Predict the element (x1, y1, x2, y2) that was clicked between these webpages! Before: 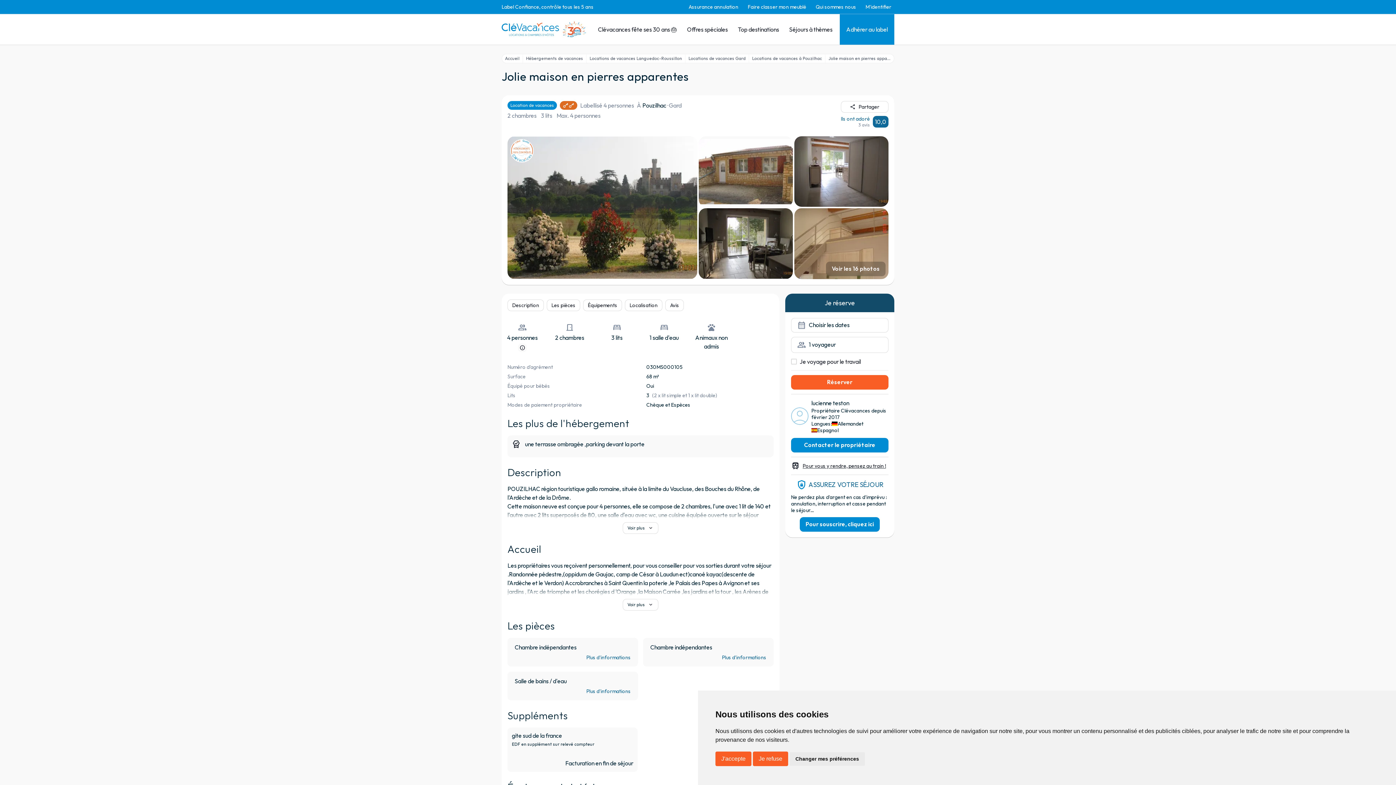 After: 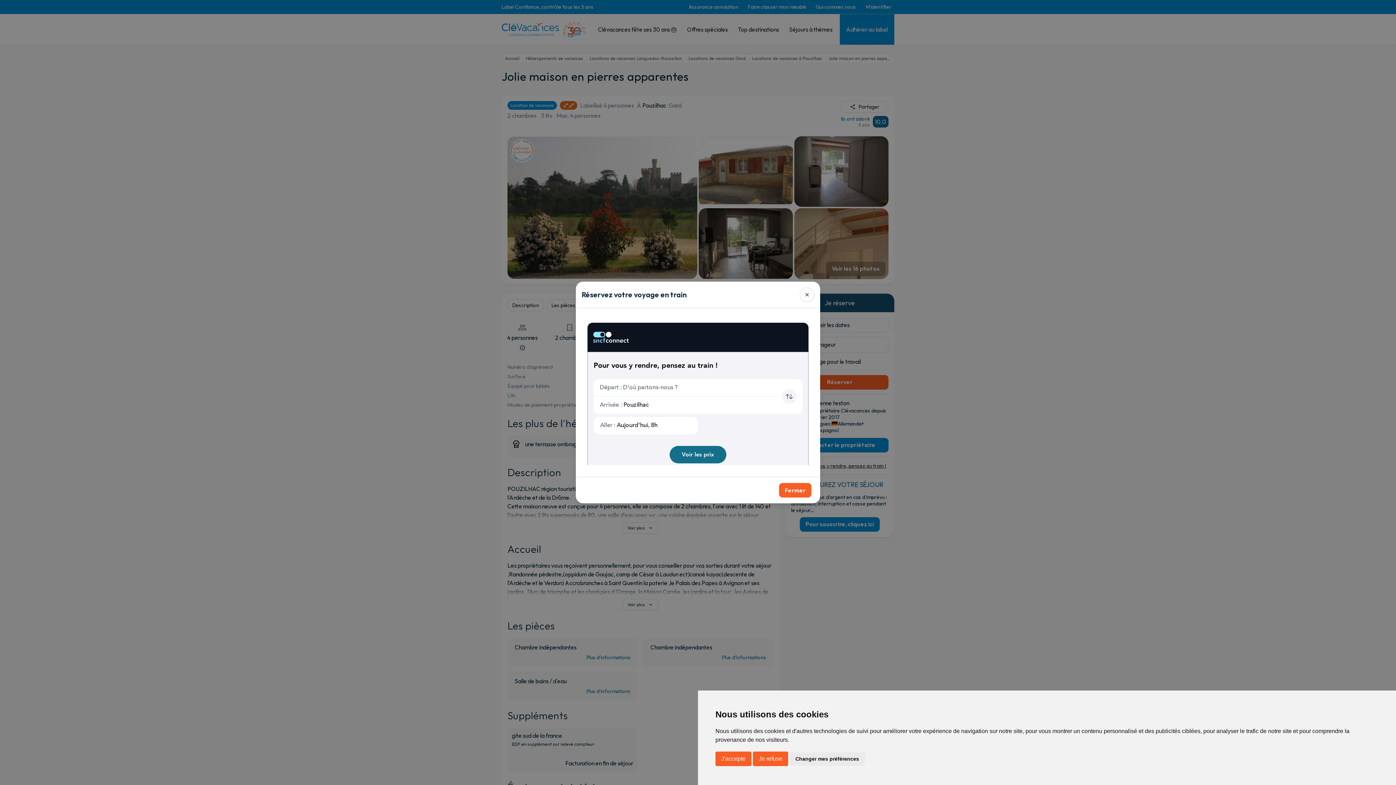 Action: label: train
Pour vous y rendre, pensez au train ! bbox: (791, 461, 888, 470)